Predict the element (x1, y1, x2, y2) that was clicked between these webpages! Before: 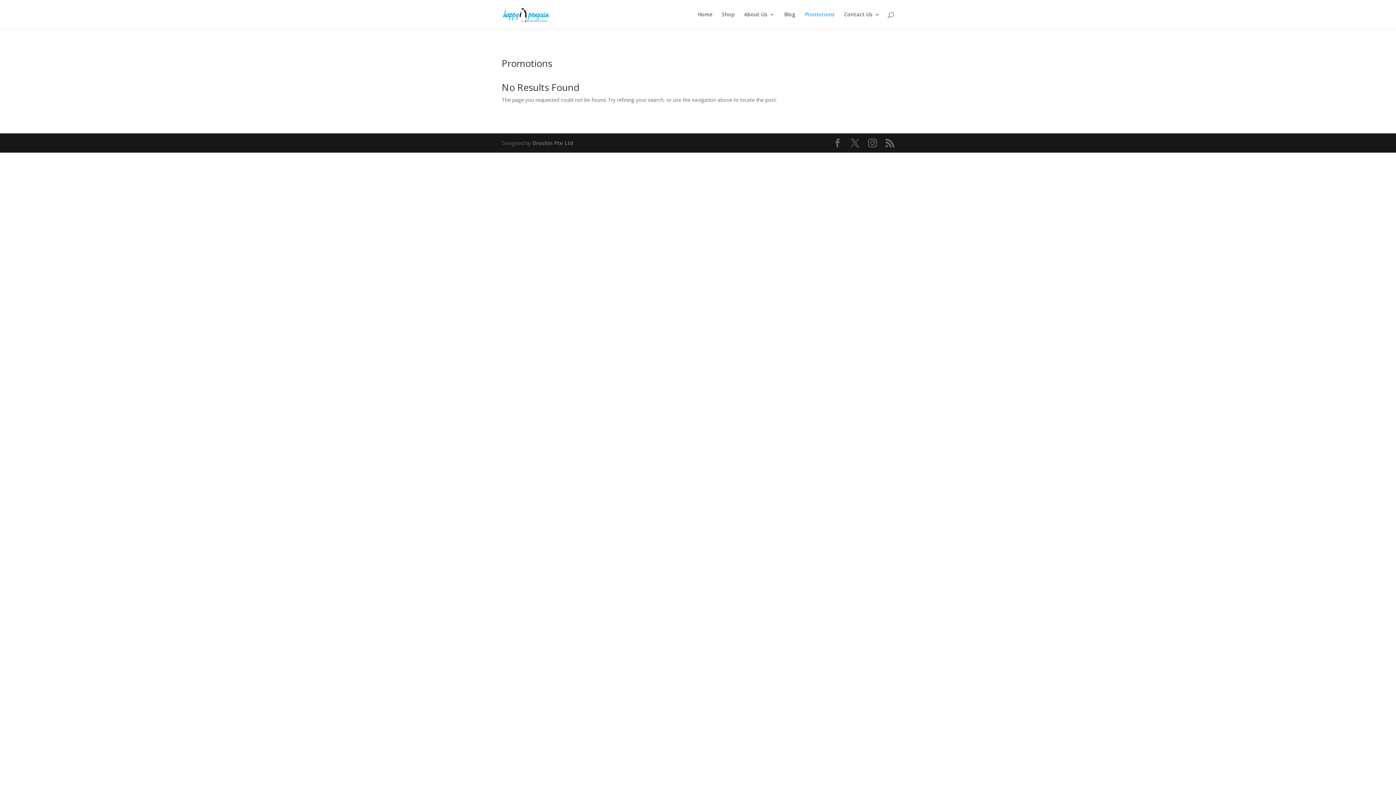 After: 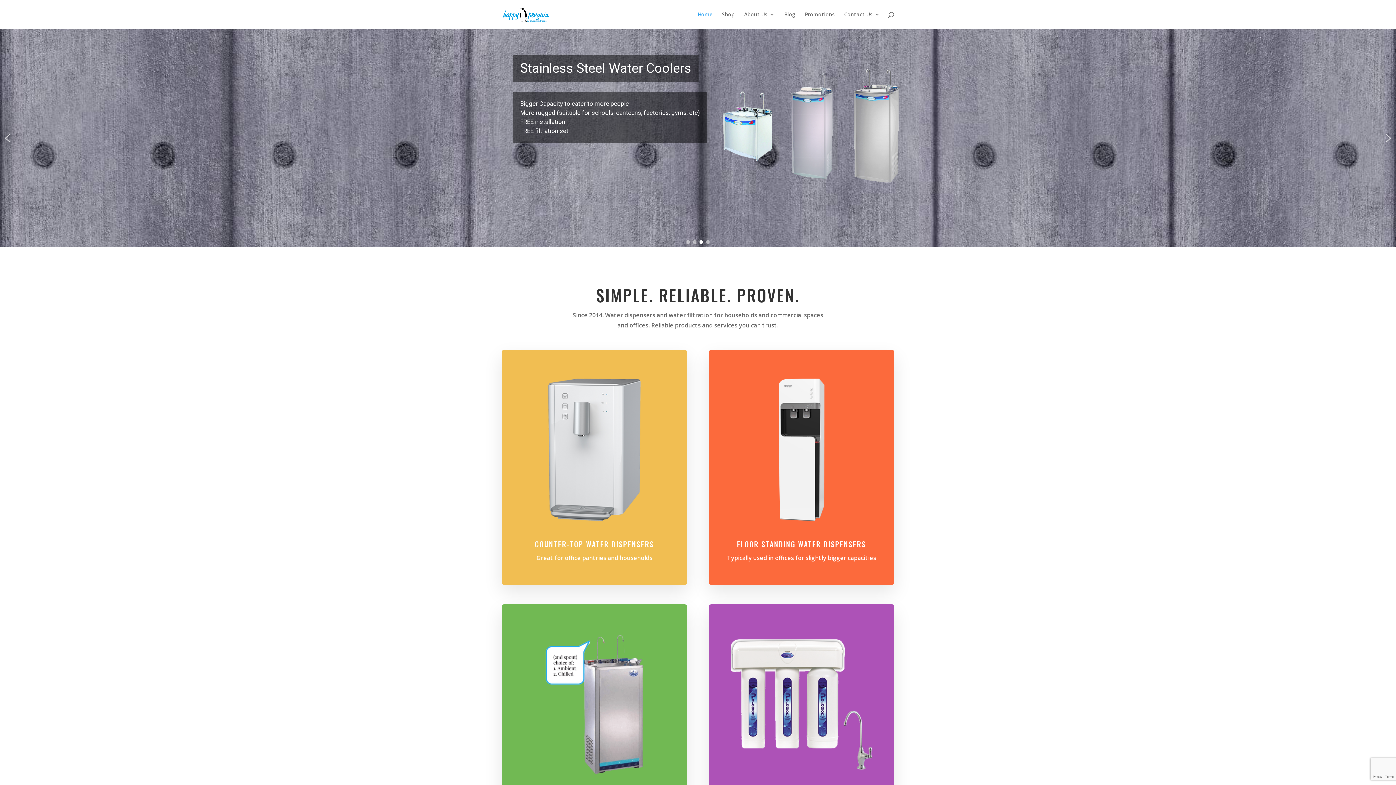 Action: bbox: (503, 10, 549, 17)